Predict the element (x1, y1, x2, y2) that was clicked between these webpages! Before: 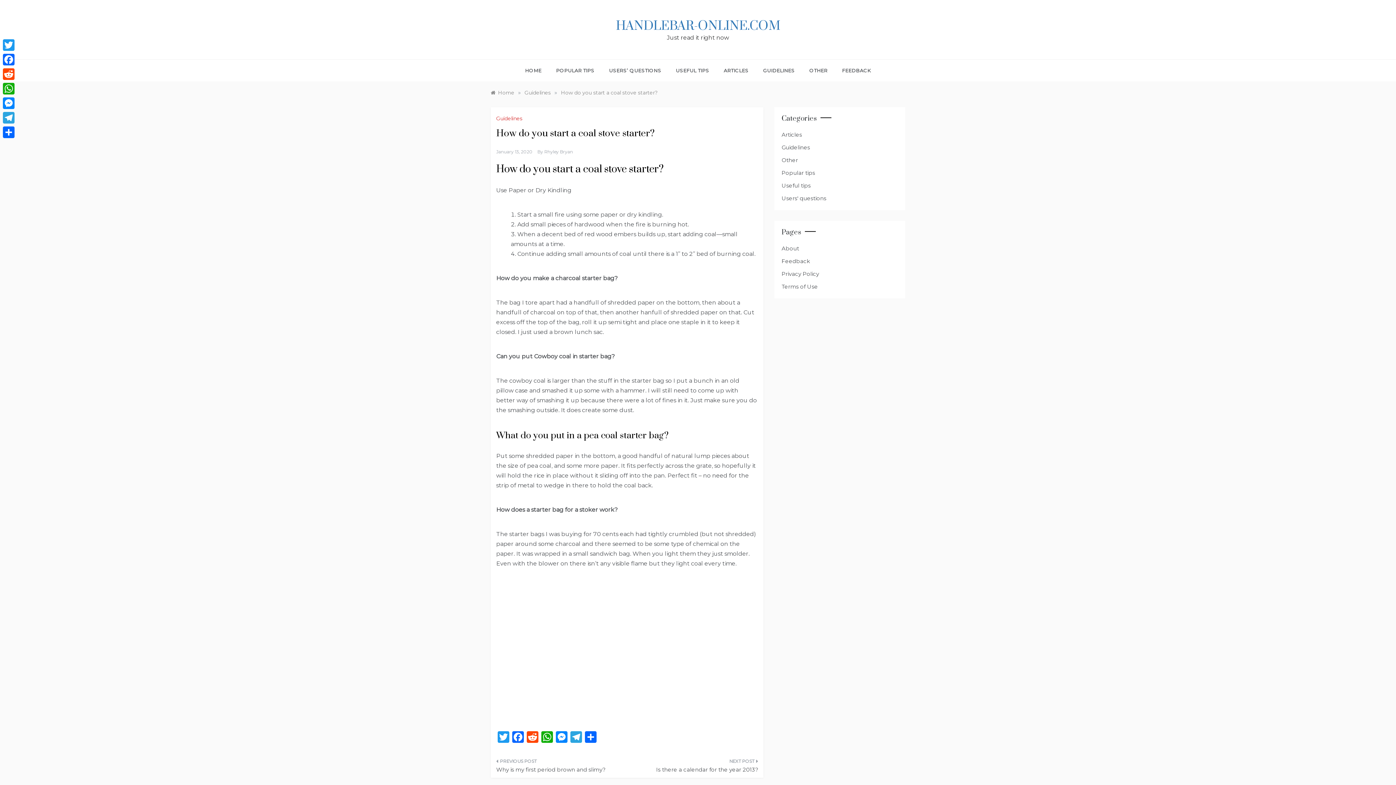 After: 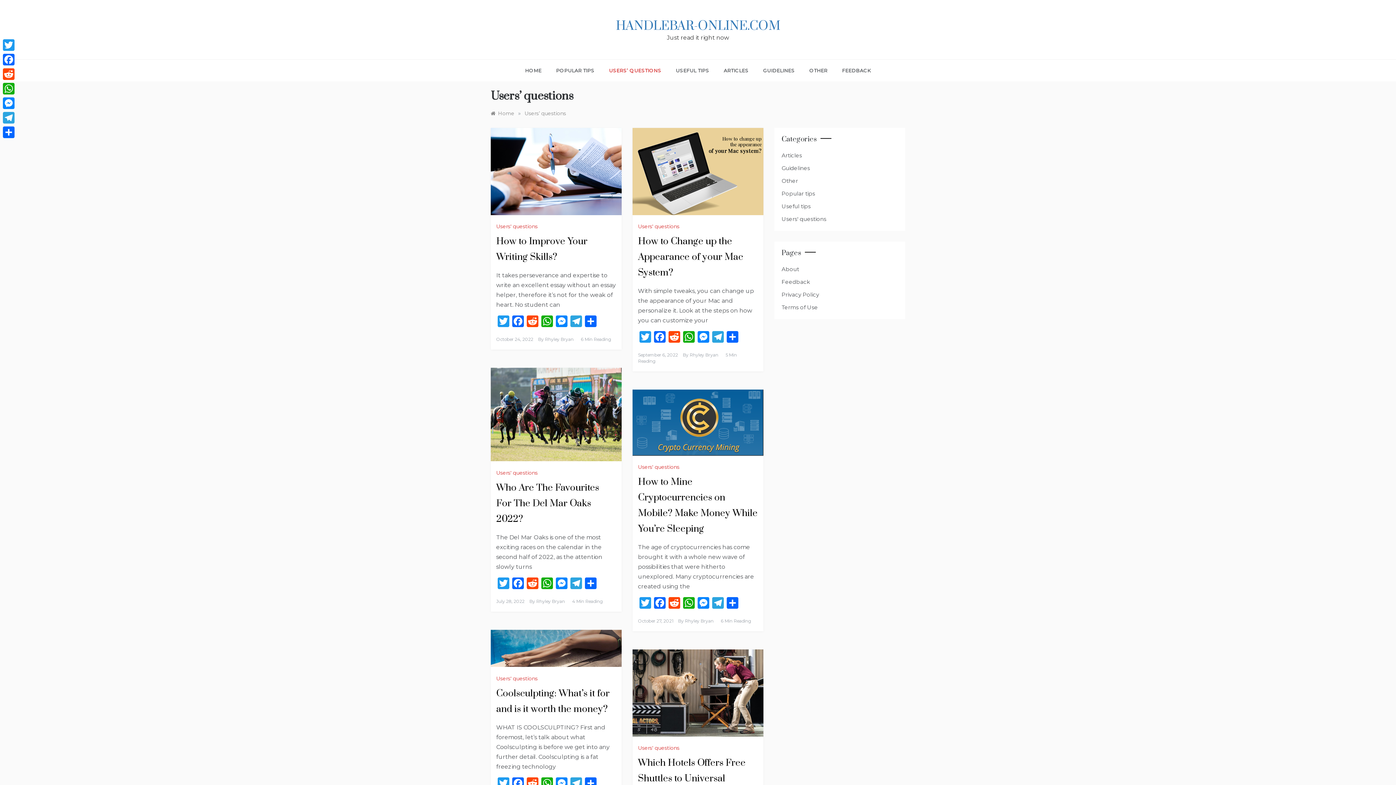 Action: bbox: (601, 59, 668, 81) label: USERS’ QUESTIONS